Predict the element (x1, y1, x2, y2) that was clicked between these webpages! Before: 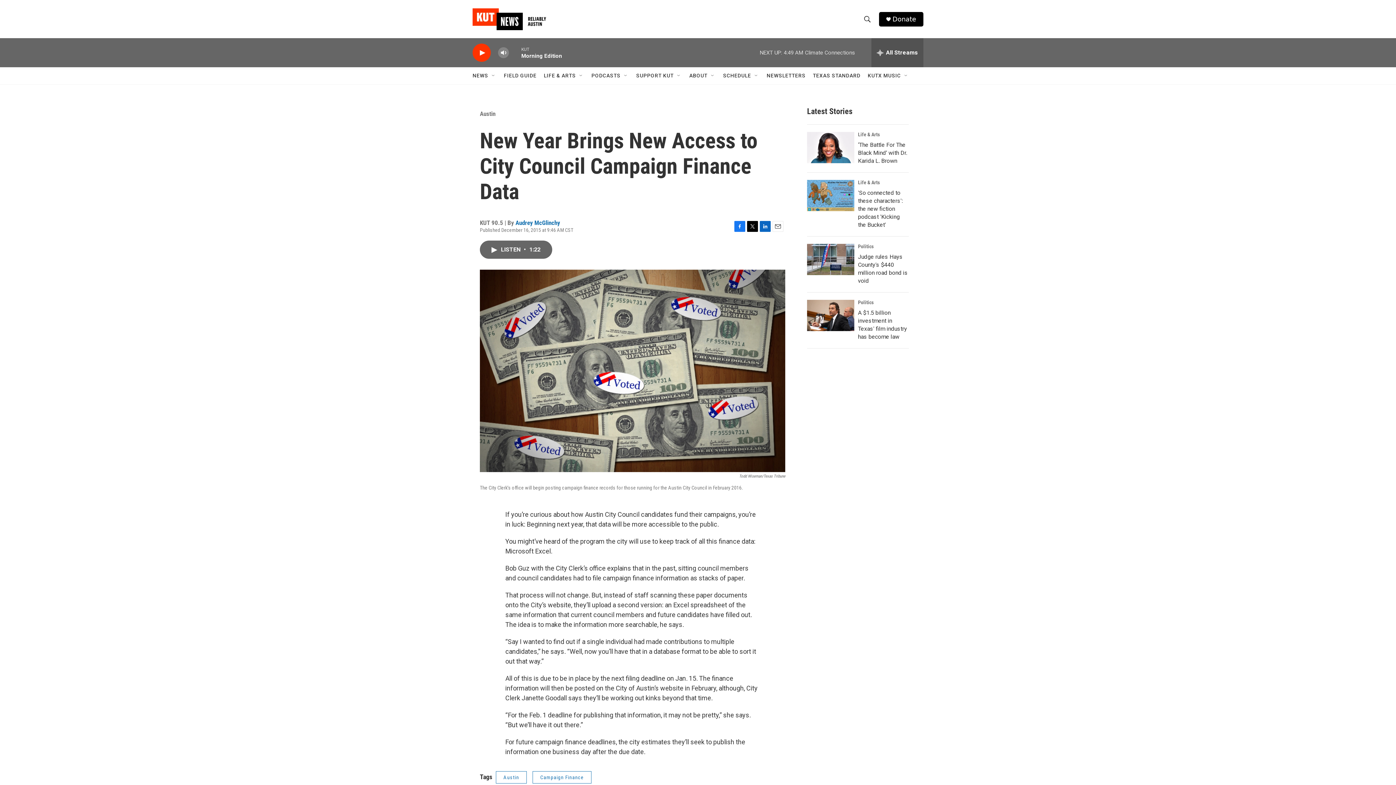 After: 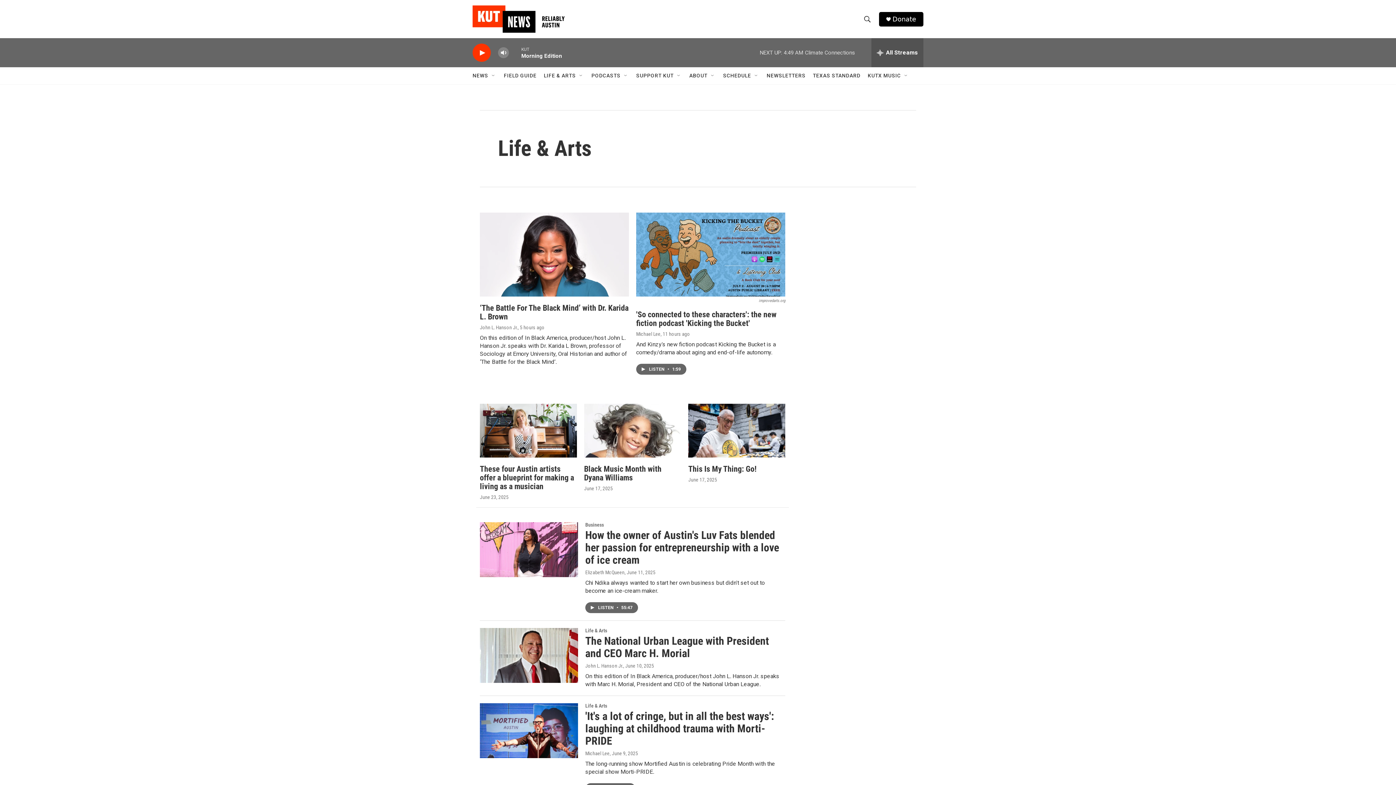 Action: bbox: (858, 179, 880, 185) label: Life & Arts